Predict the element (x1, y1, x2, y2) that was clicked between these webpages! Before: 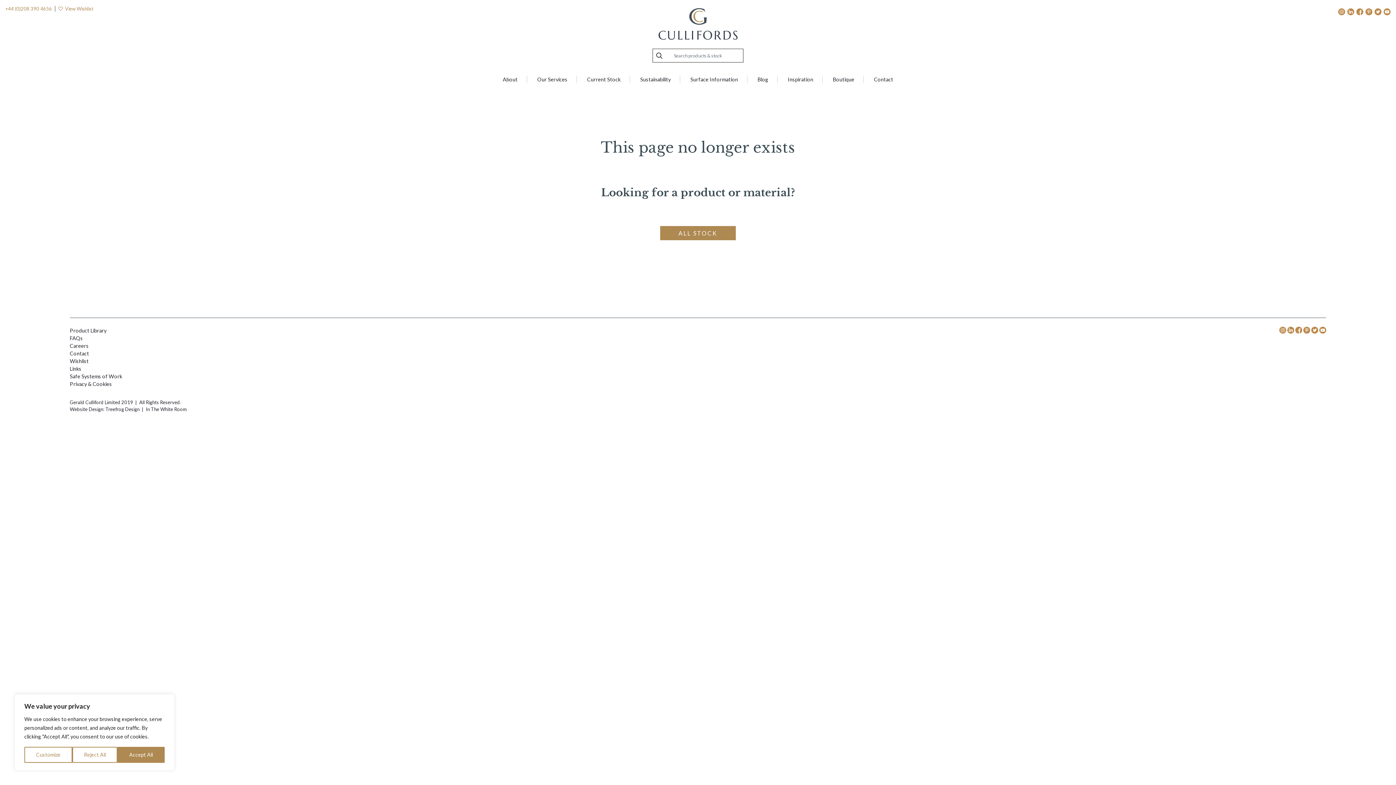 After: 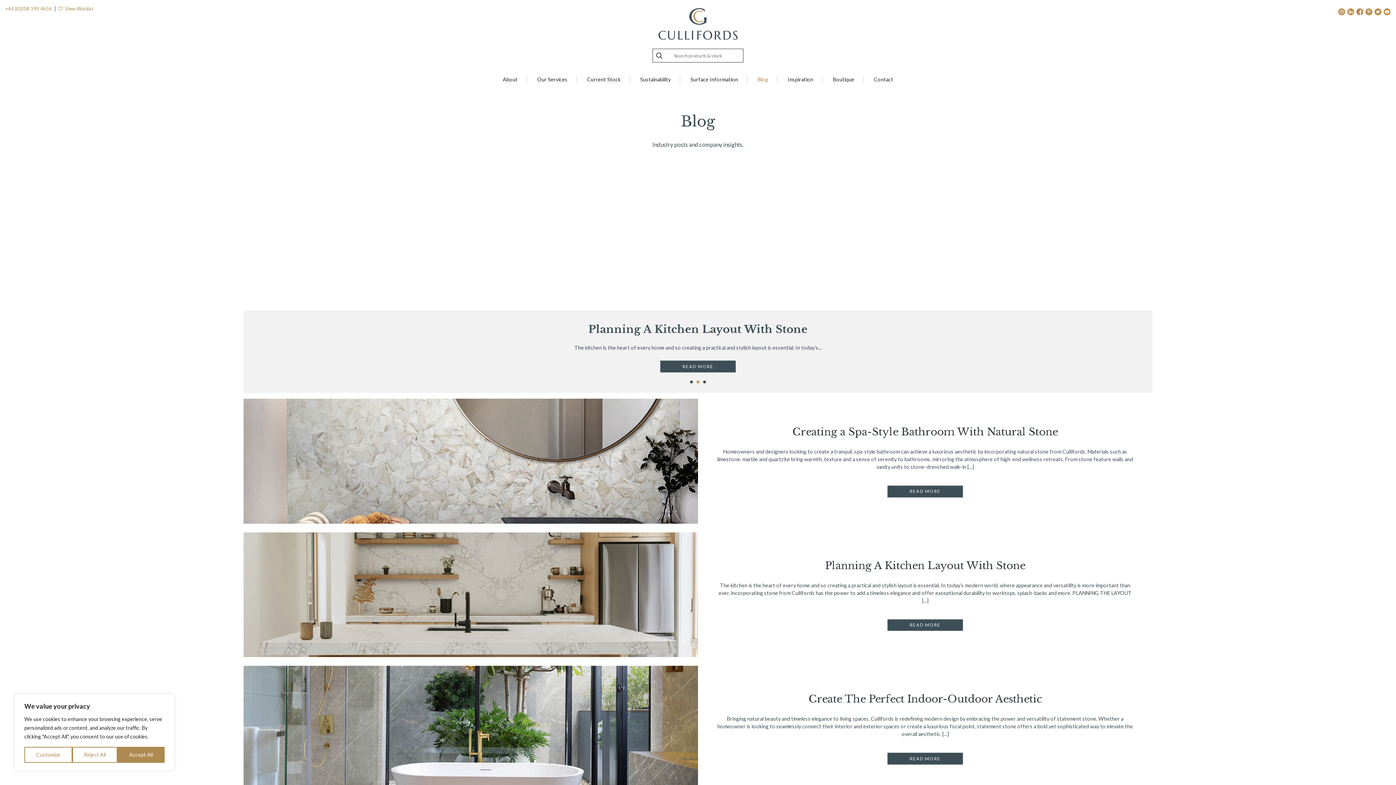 Action: label: Blog bbox: (757, 75, 768, 83)